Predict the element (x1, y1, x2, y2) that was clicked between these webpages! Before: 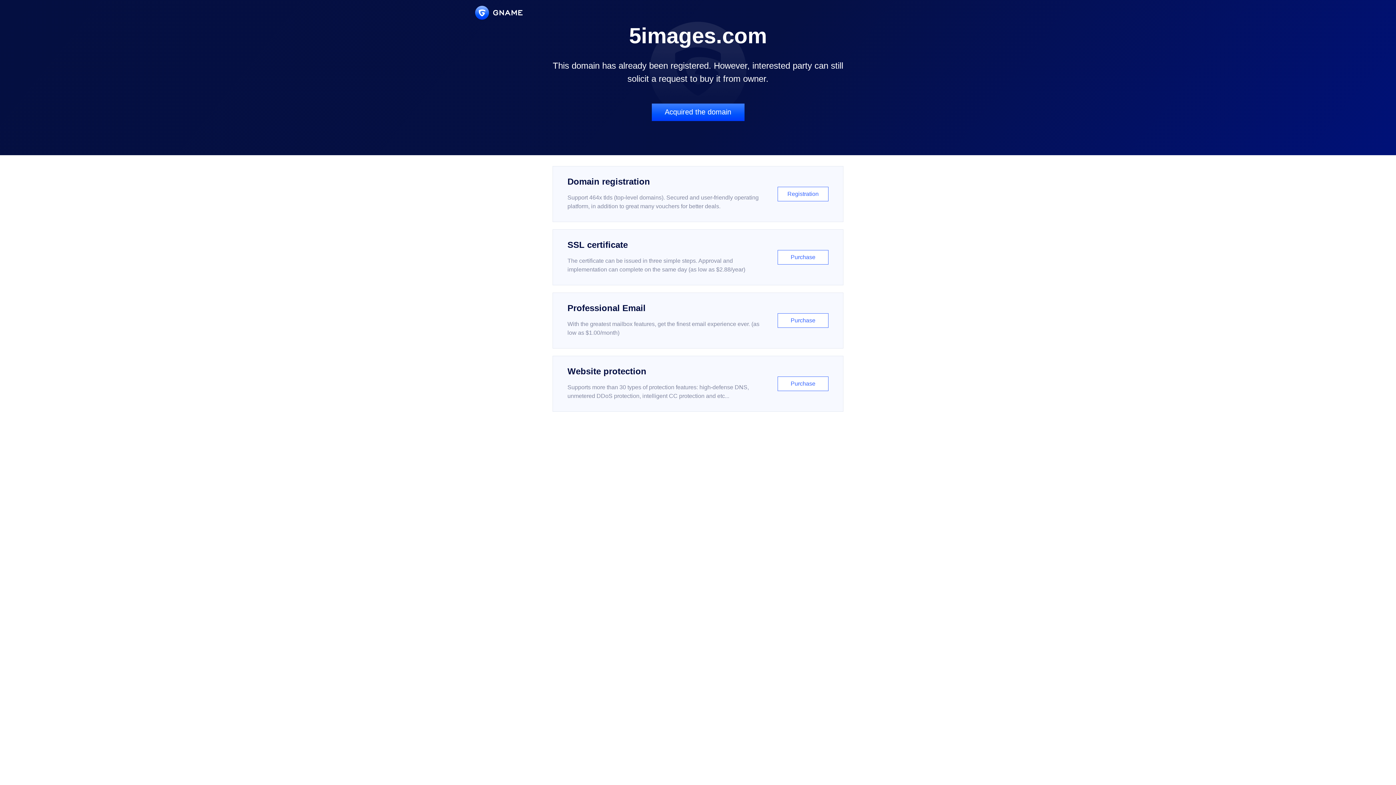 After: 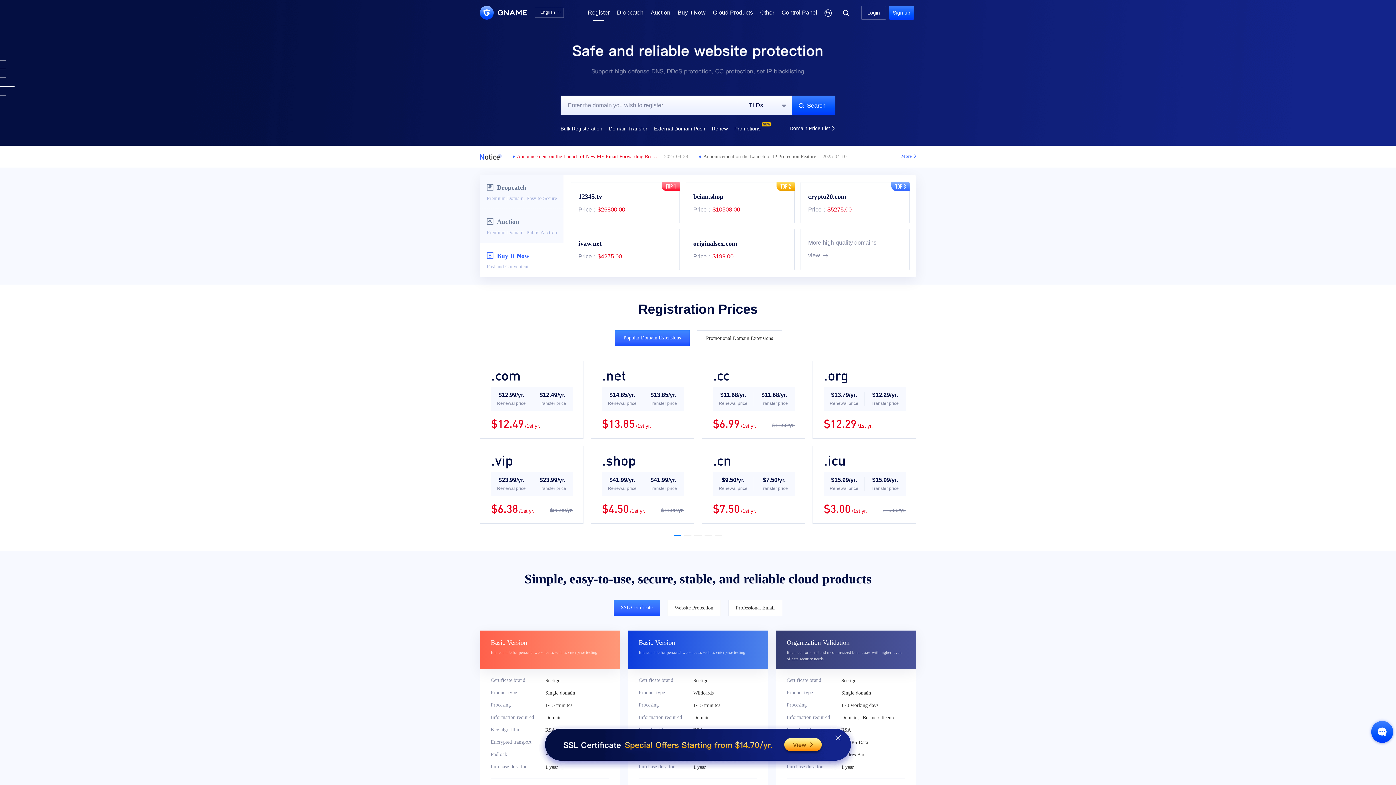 Action: bbox: (552, 166, 843, 222) label: Domain registration

Support 464x tlds (top-level domains). Secured and user-friendly operating platform, in addition to great many vouchers for better deals.

Registration